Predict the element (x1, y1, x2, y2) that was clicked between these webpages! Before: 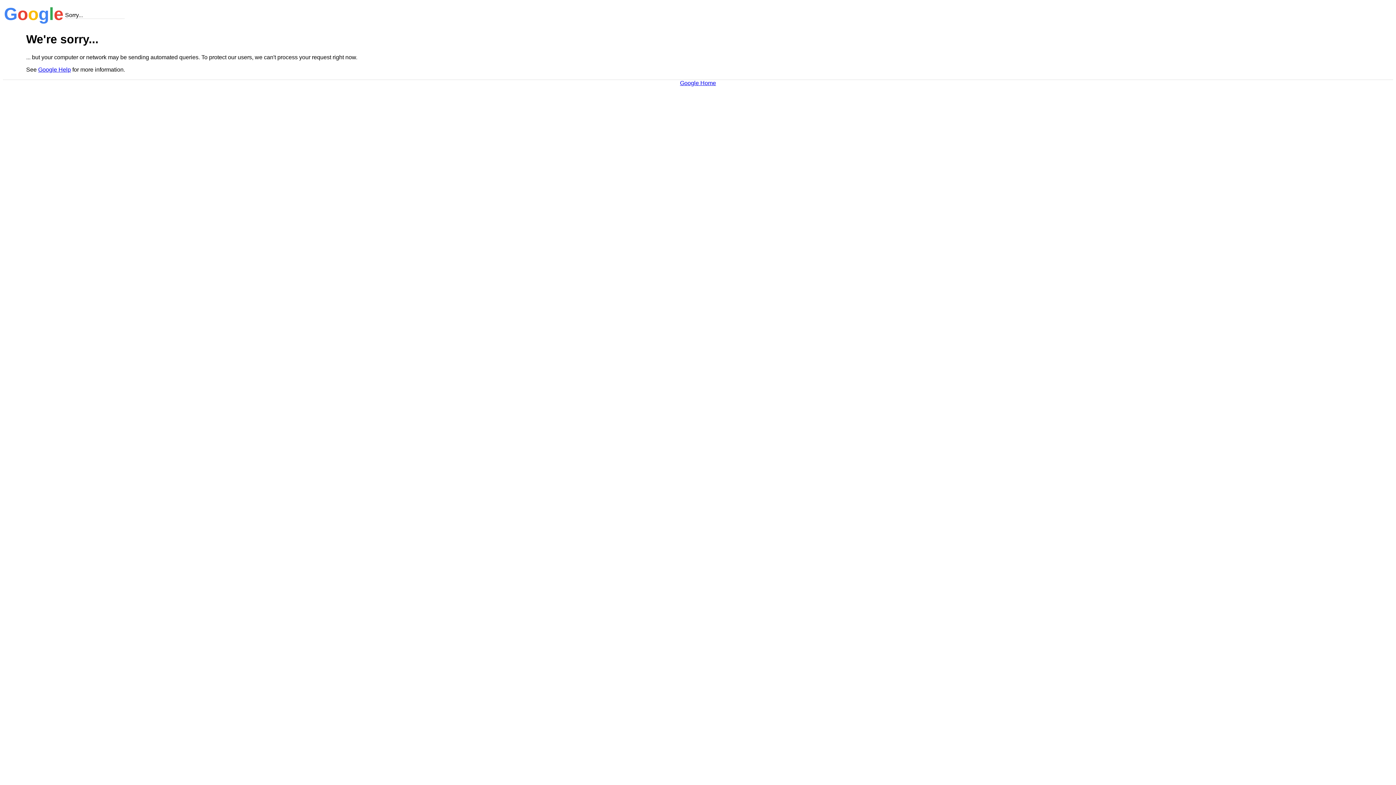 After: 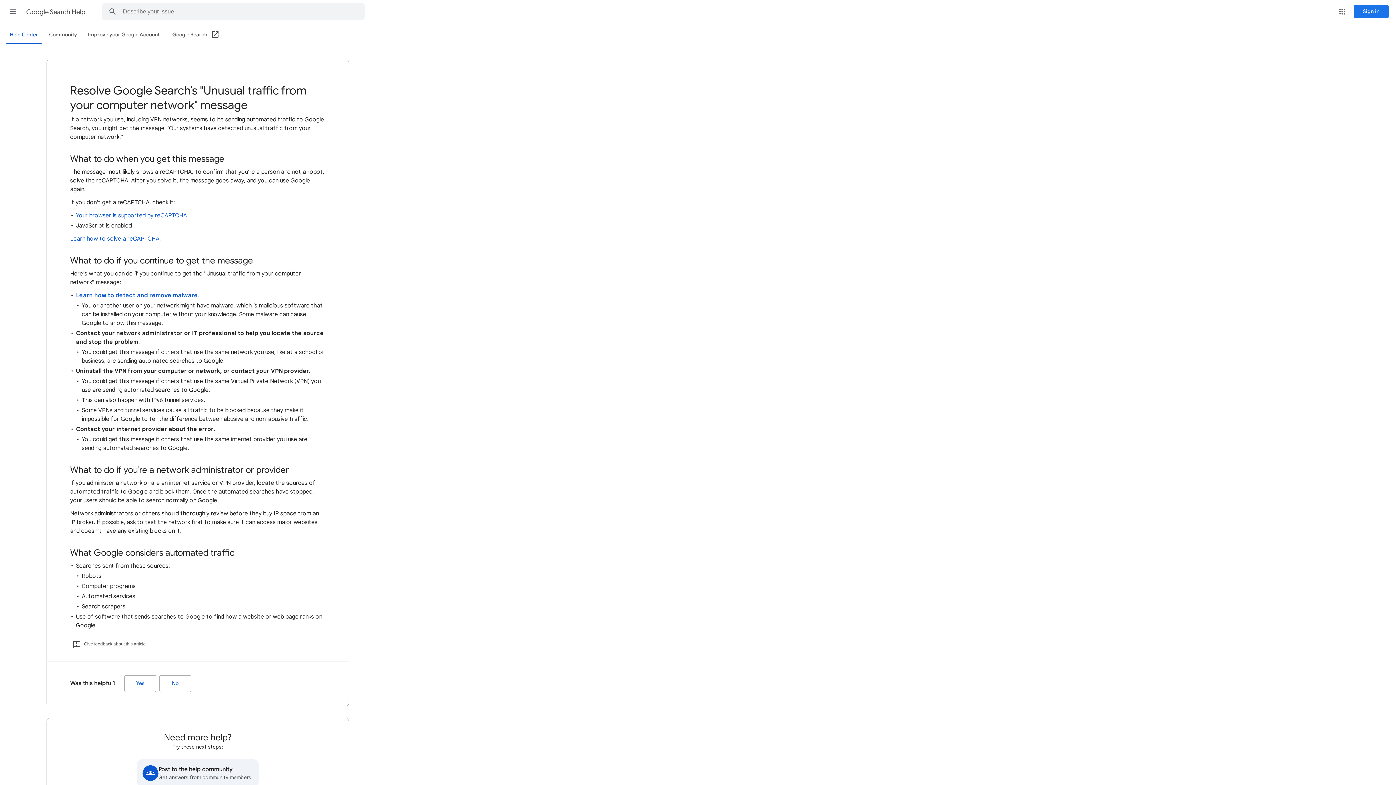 Action: bbox: (38, 66, 70, 72) label: Google Help